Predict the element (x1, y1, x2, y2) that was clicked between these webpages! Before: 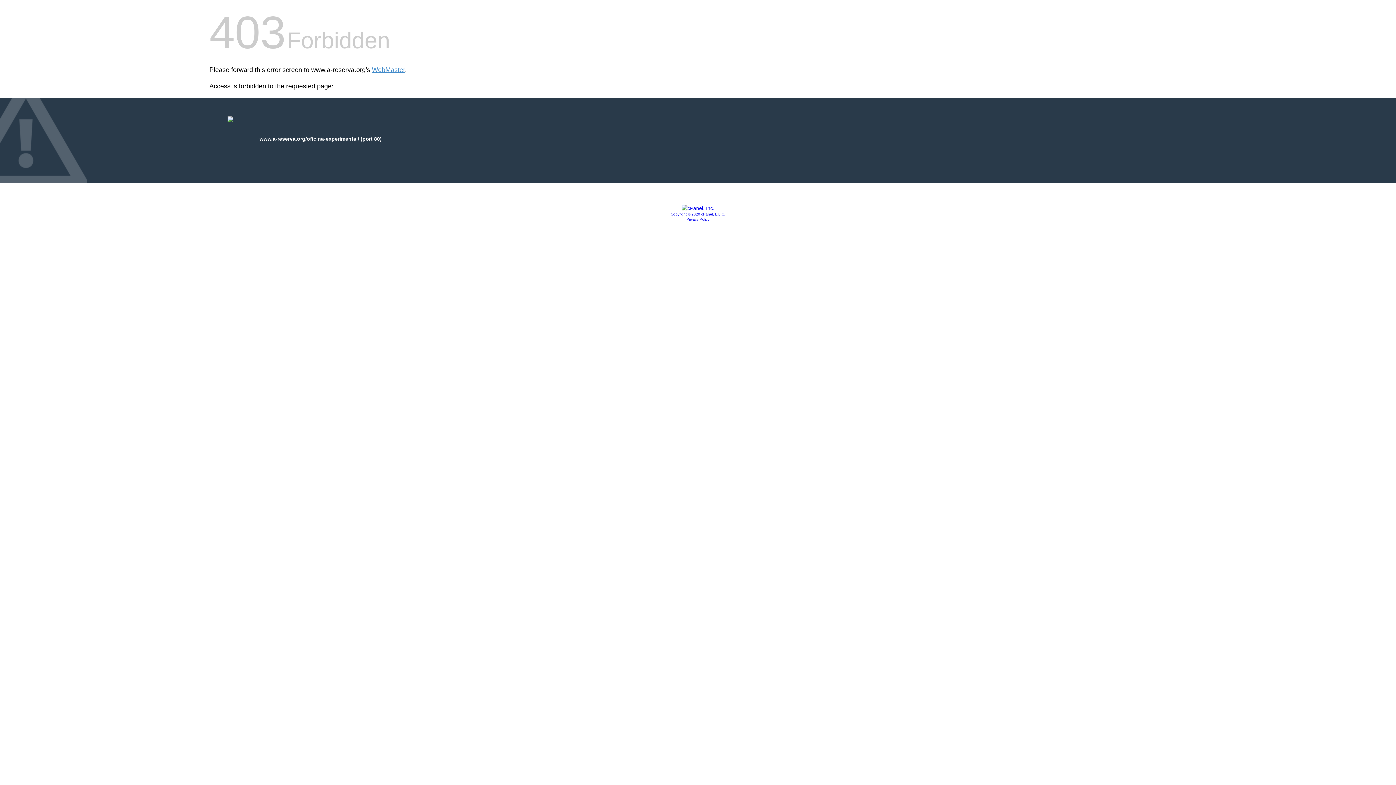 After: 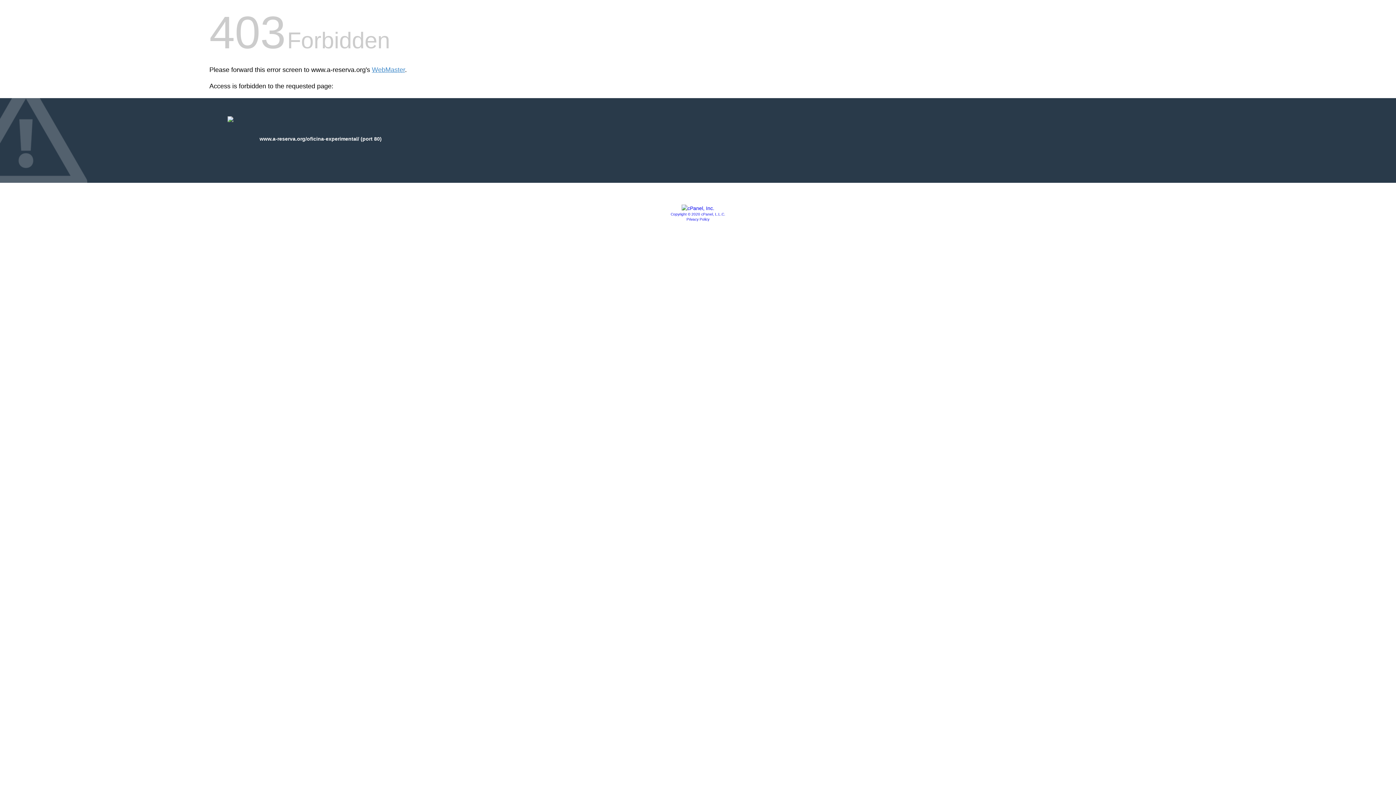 Action: bbox: (681, 205, 714, 211)